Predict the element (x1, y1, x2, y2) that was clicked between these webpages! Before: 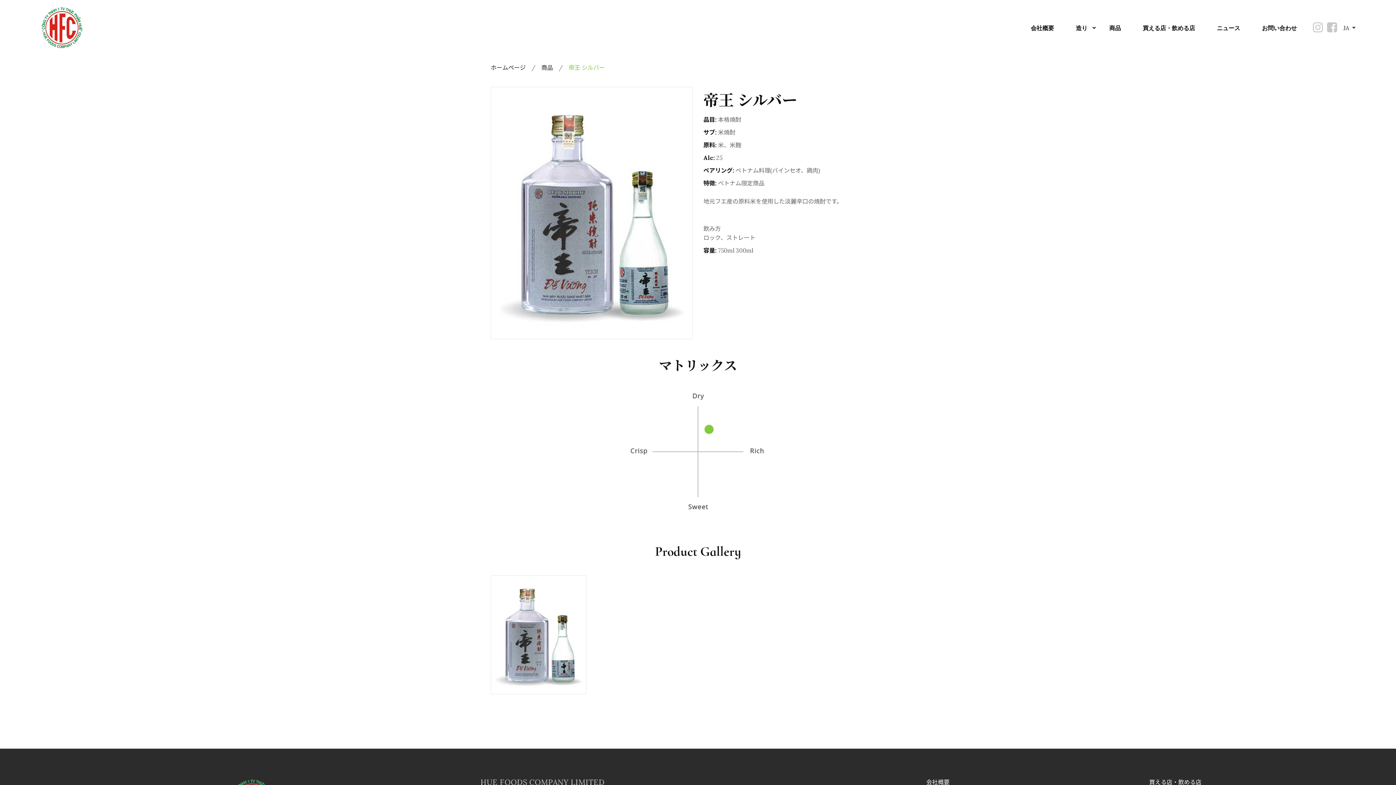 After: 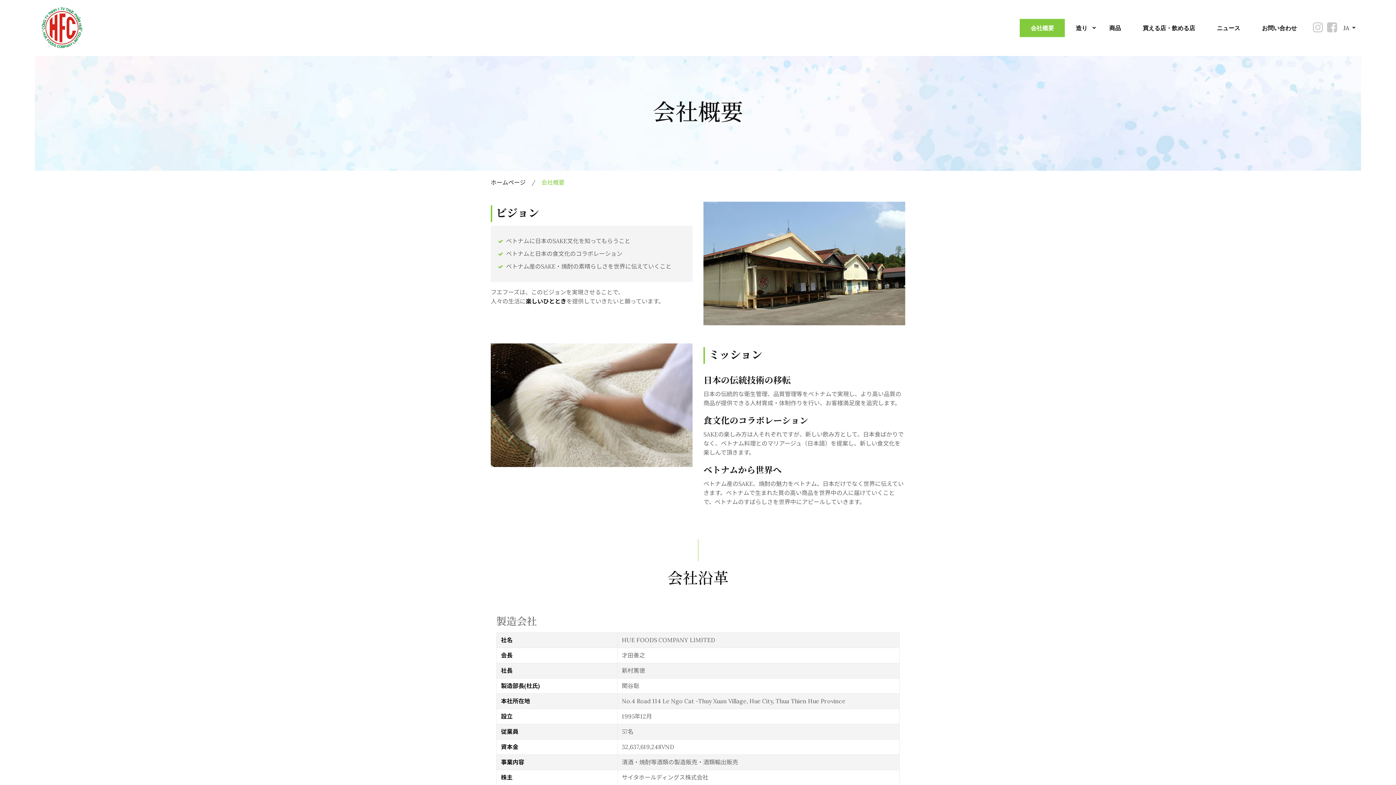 Action: label: 会社概要 bbox: (1020, 18, 1065, 36)